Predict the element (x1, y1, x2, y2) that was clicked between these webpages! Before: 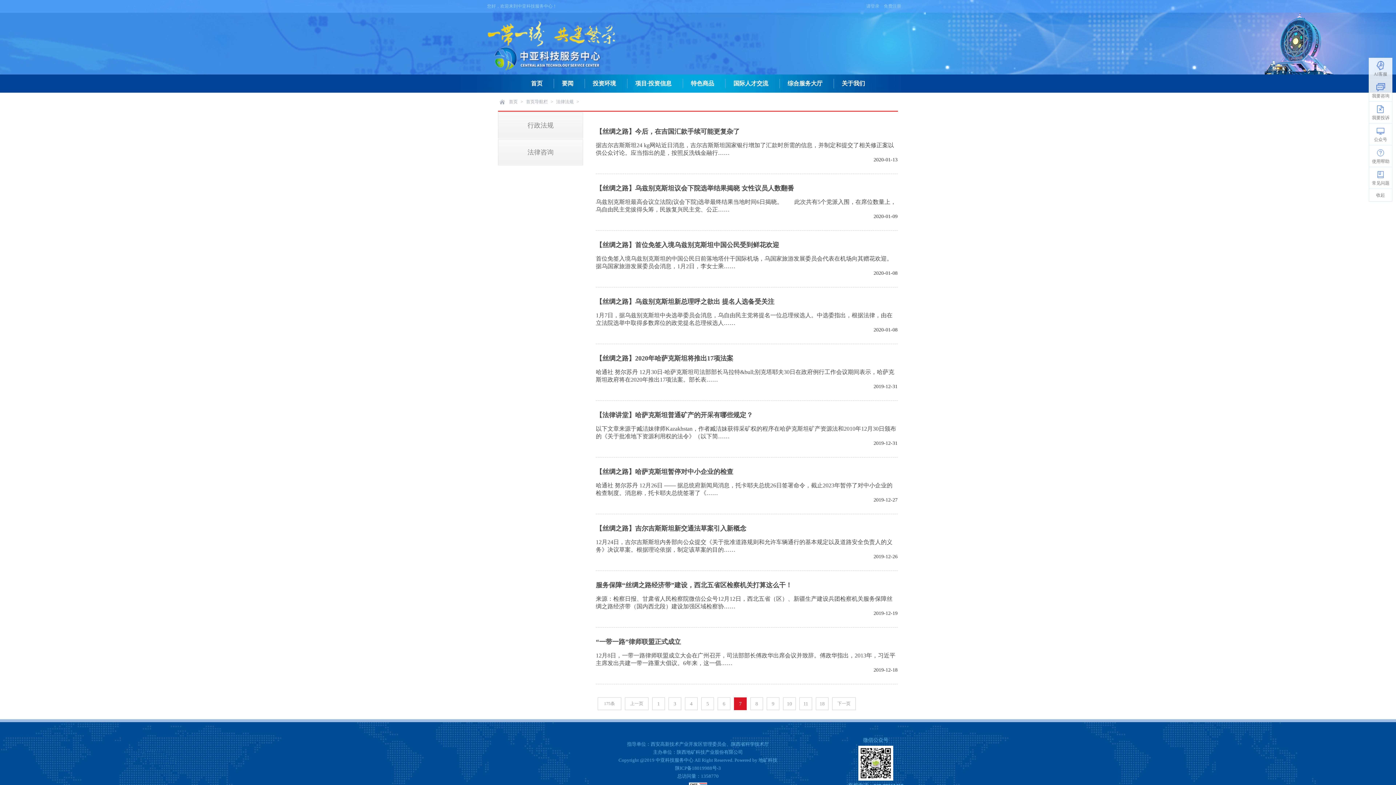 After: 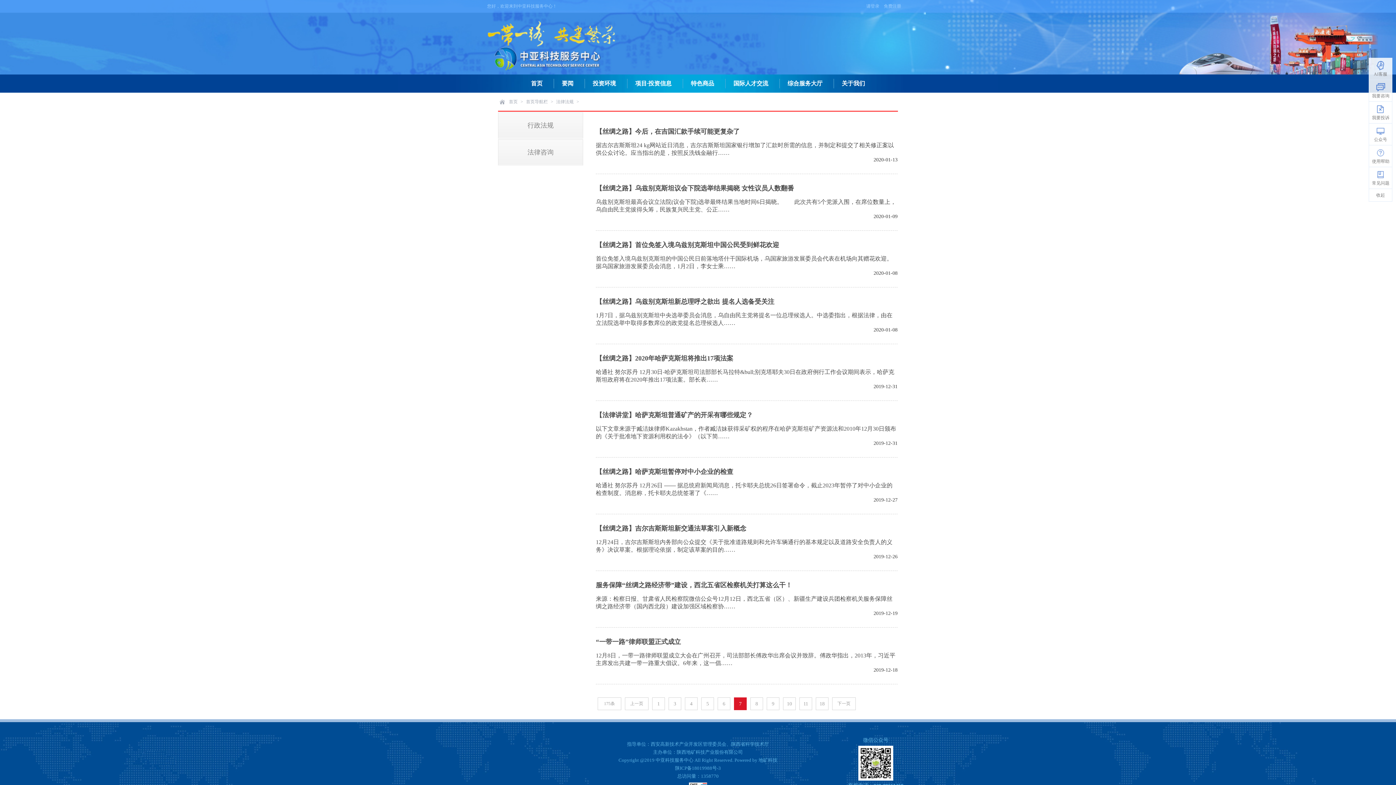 Action: label: 【丝绸之路】首位免签入境乌兹别克斯坦中国公民受到鲜花欢迎 bbox: (596, 241, 897, 248)